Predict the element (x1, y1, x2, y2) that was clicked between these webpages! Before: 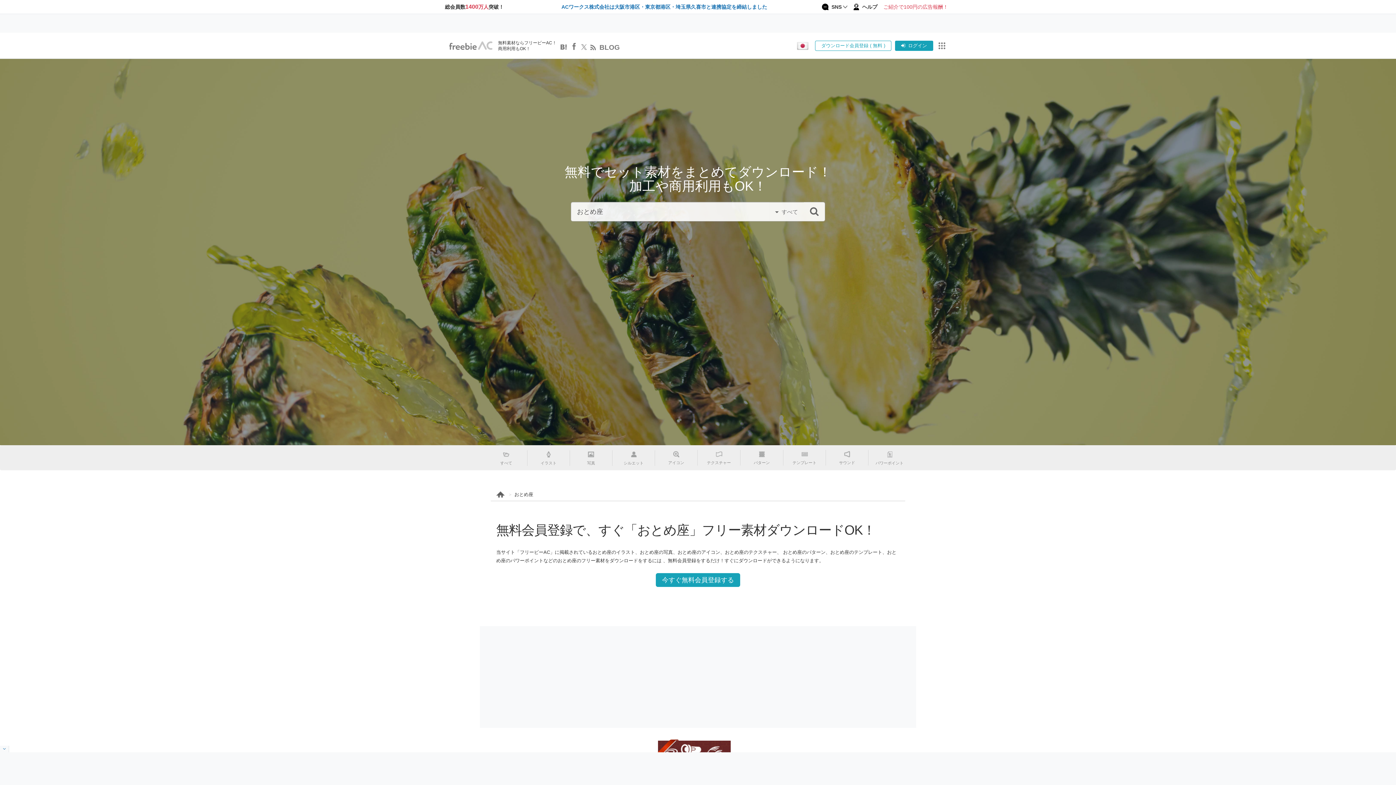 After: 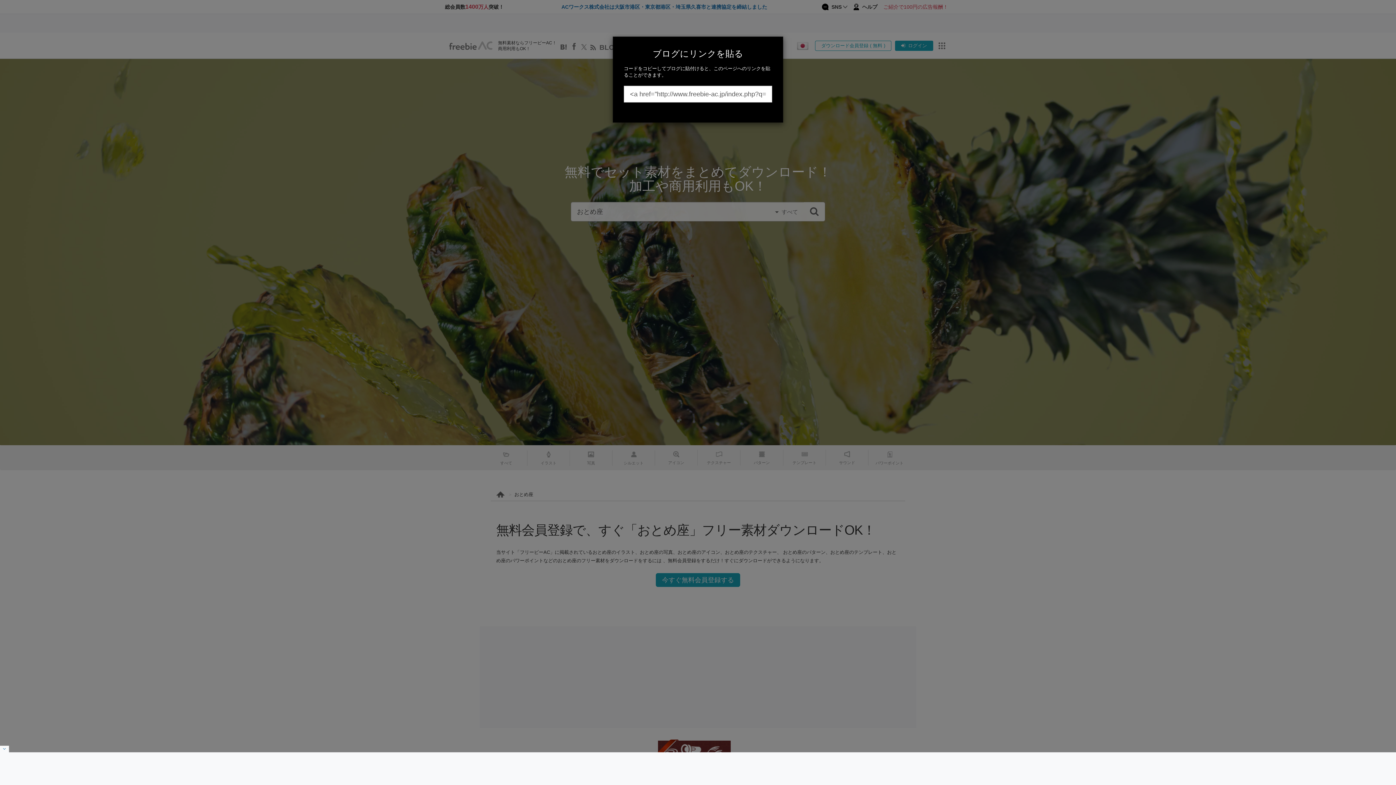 Action: label: BLOG bbox: (599, 38, 620, 52)